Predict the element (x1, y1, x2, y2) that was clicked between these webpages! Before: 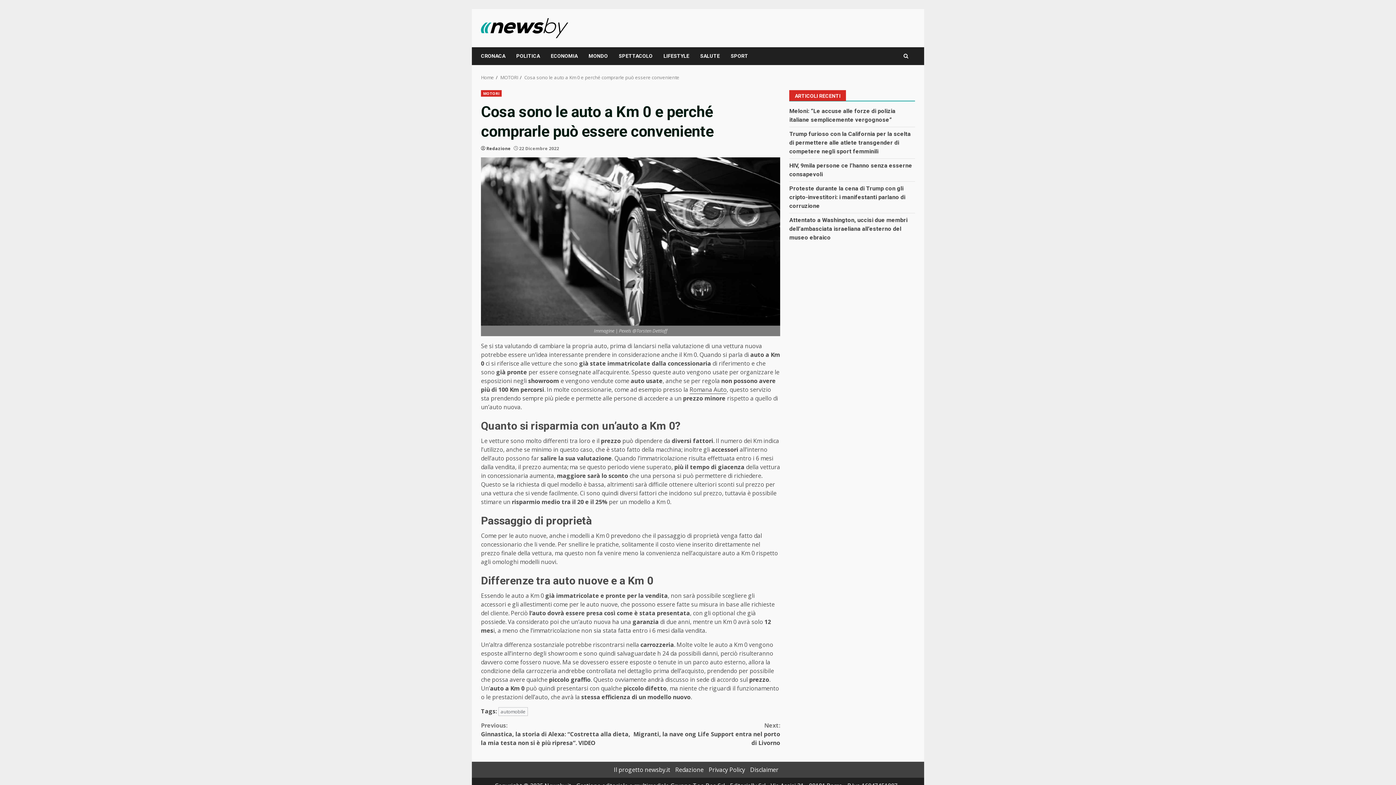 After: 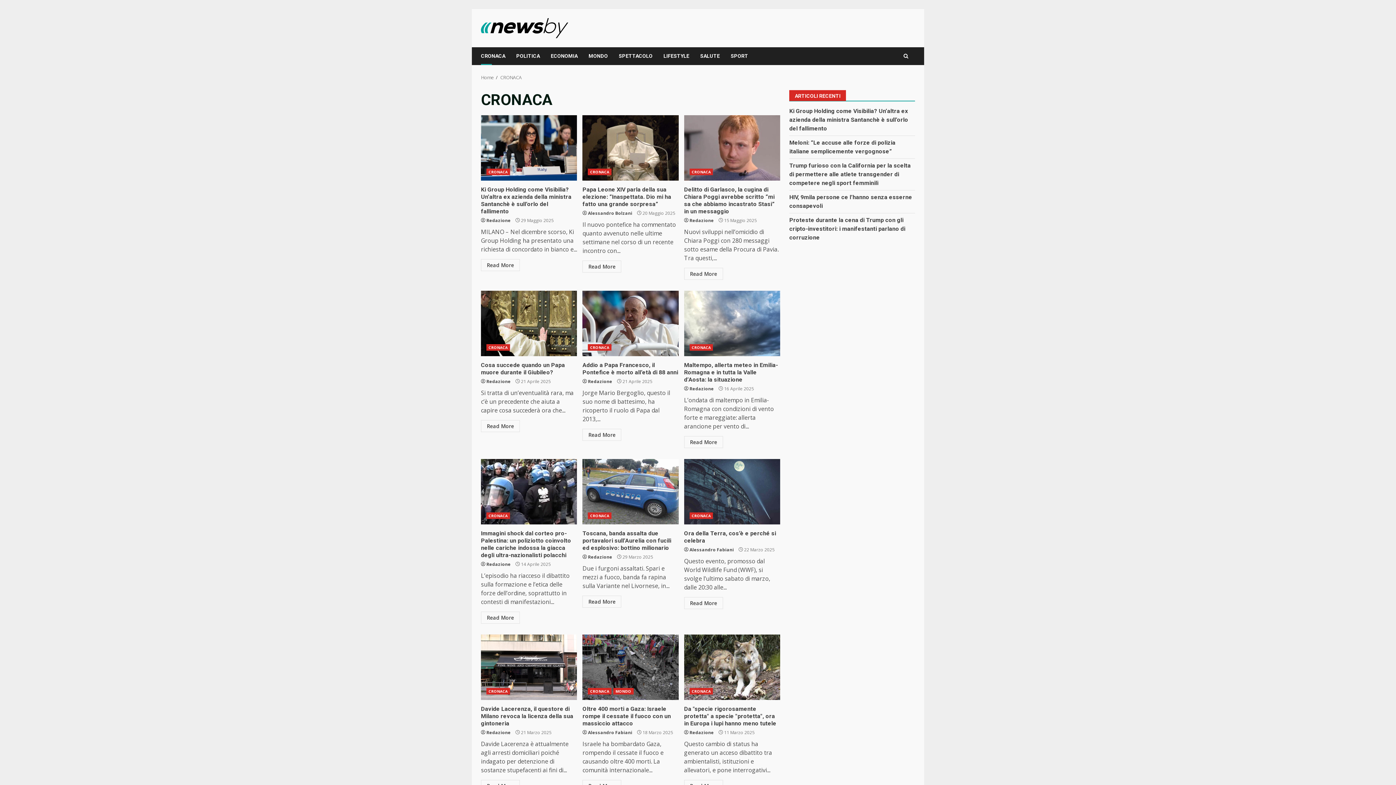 Action: label: CRONACA bbox: (481, 47, 510, 65)